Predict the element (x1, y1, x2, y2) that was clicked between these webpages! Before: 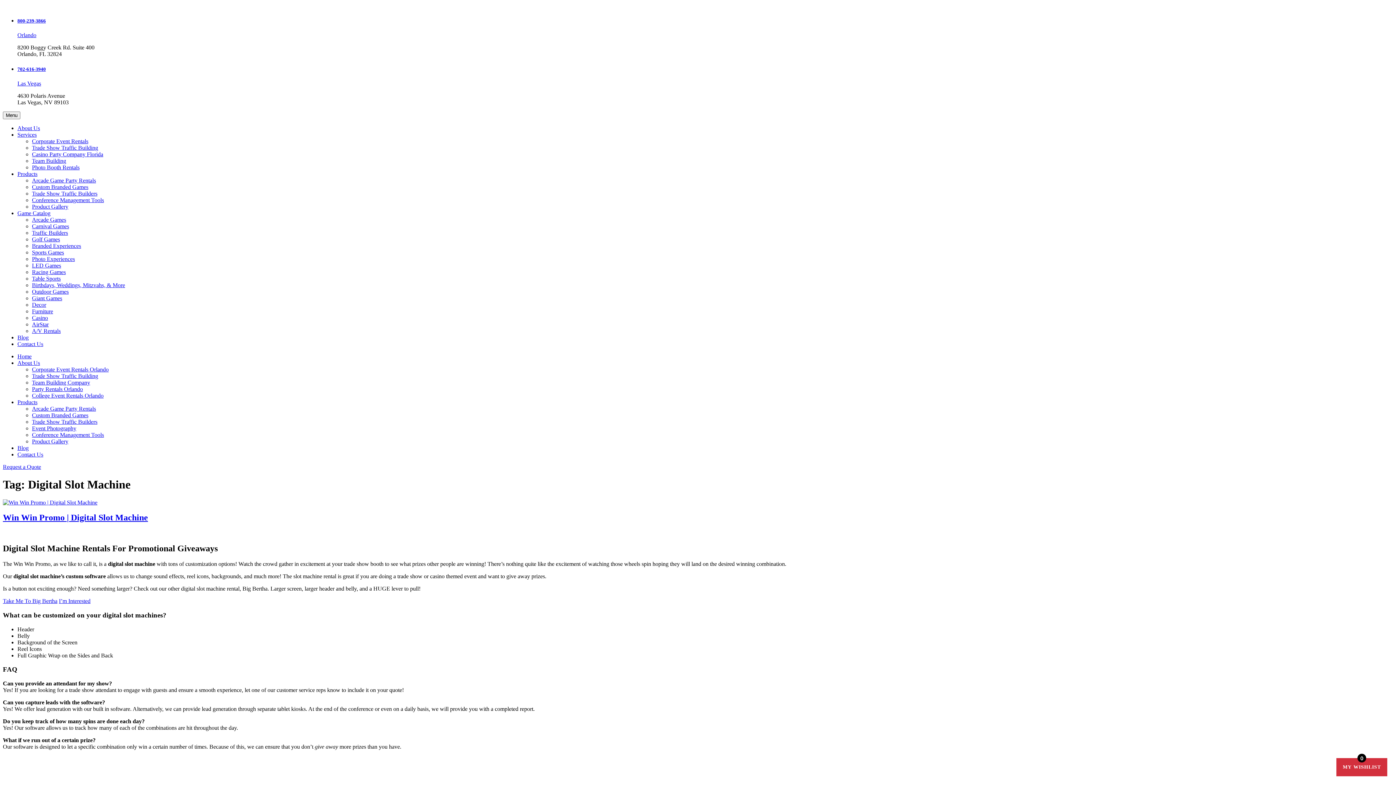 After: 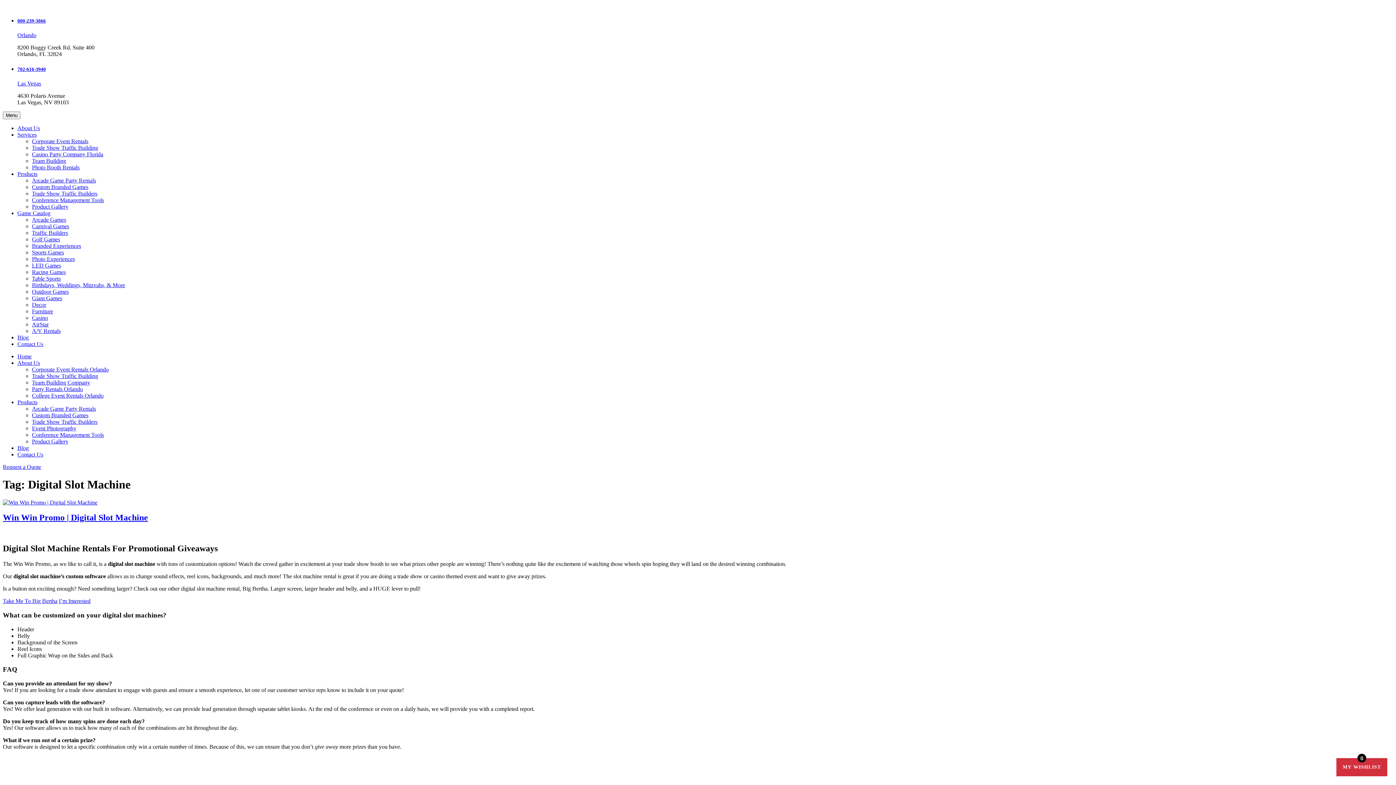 Action: label: 800-239-3866 bbox: (17, 18, 45, 23)